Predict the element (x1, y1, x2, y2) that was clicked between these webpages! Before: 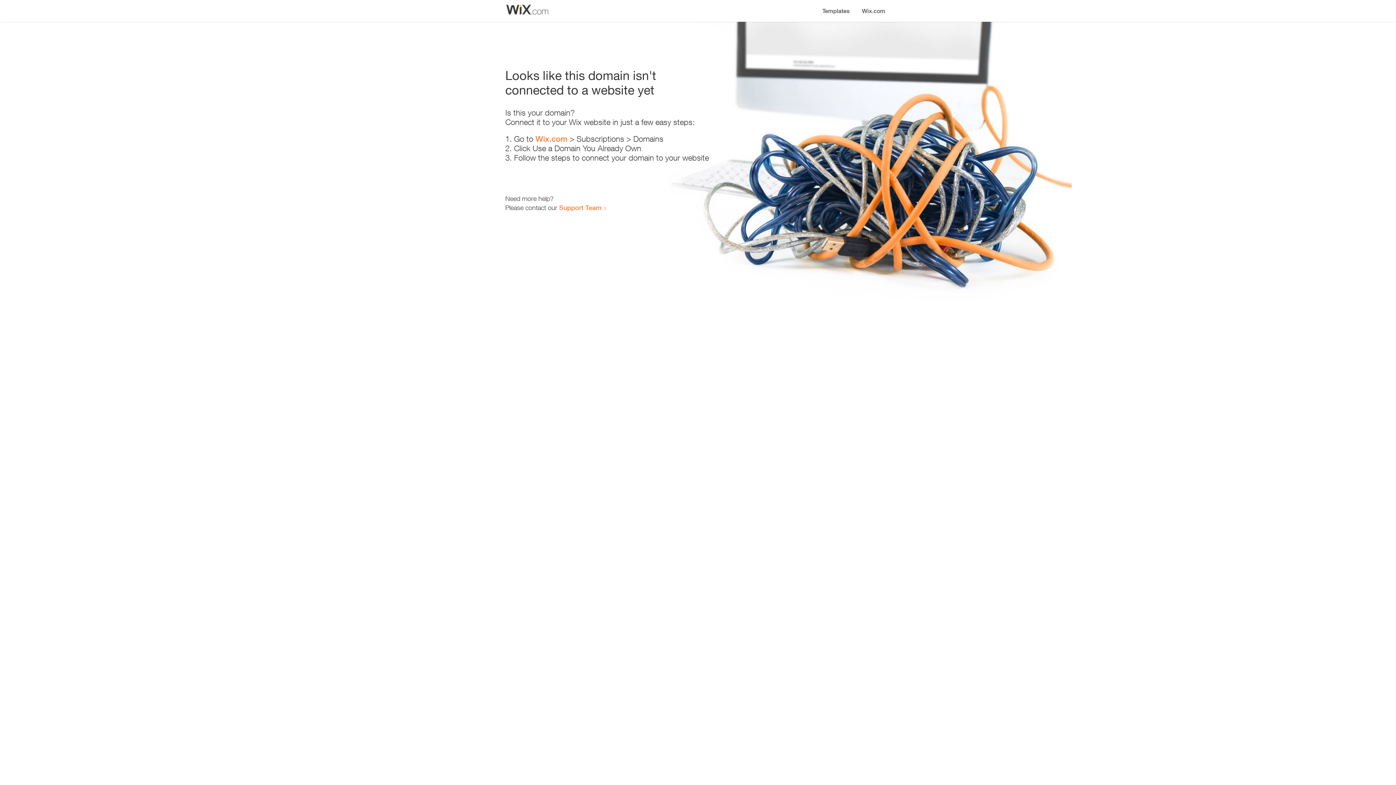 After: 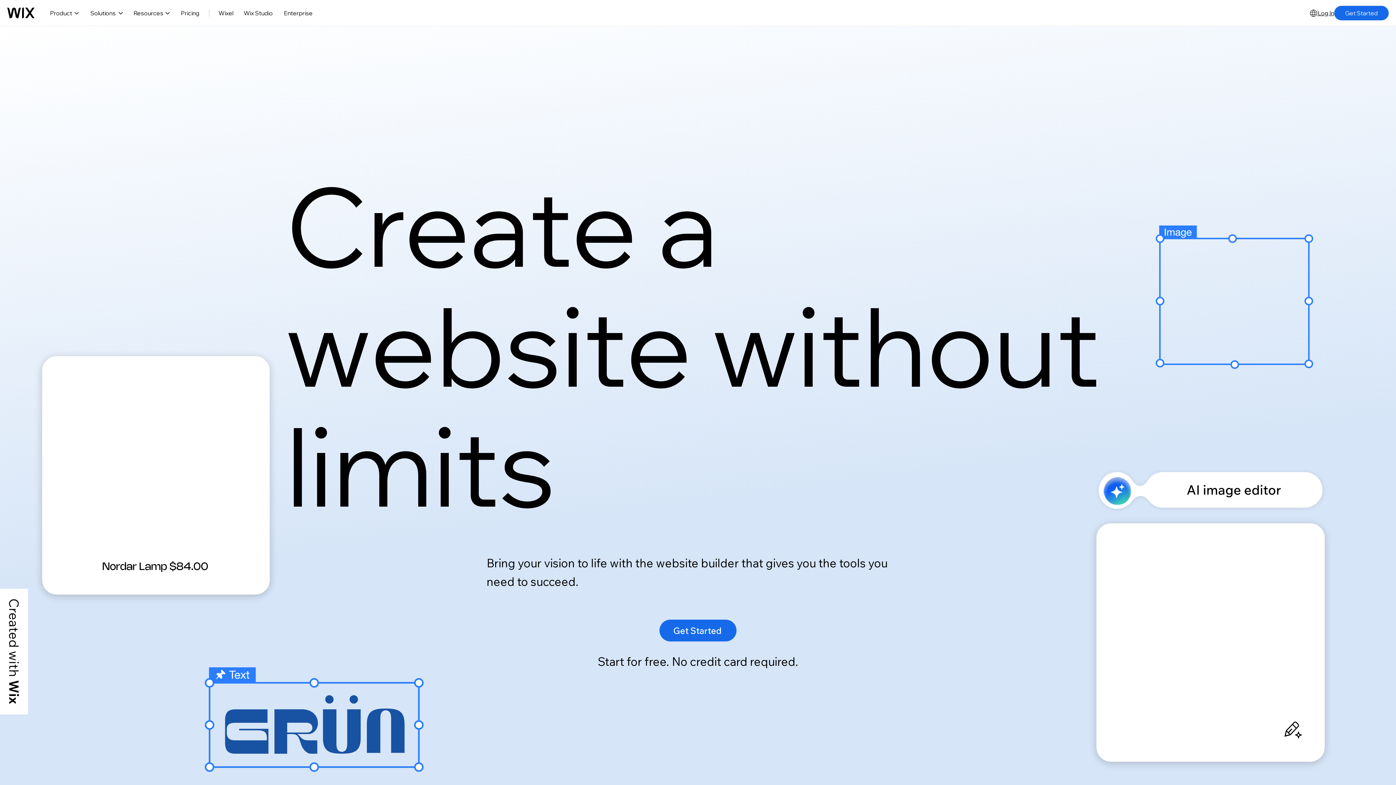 Action: bbox: (535, 134, 567, 143) label: Wix.com